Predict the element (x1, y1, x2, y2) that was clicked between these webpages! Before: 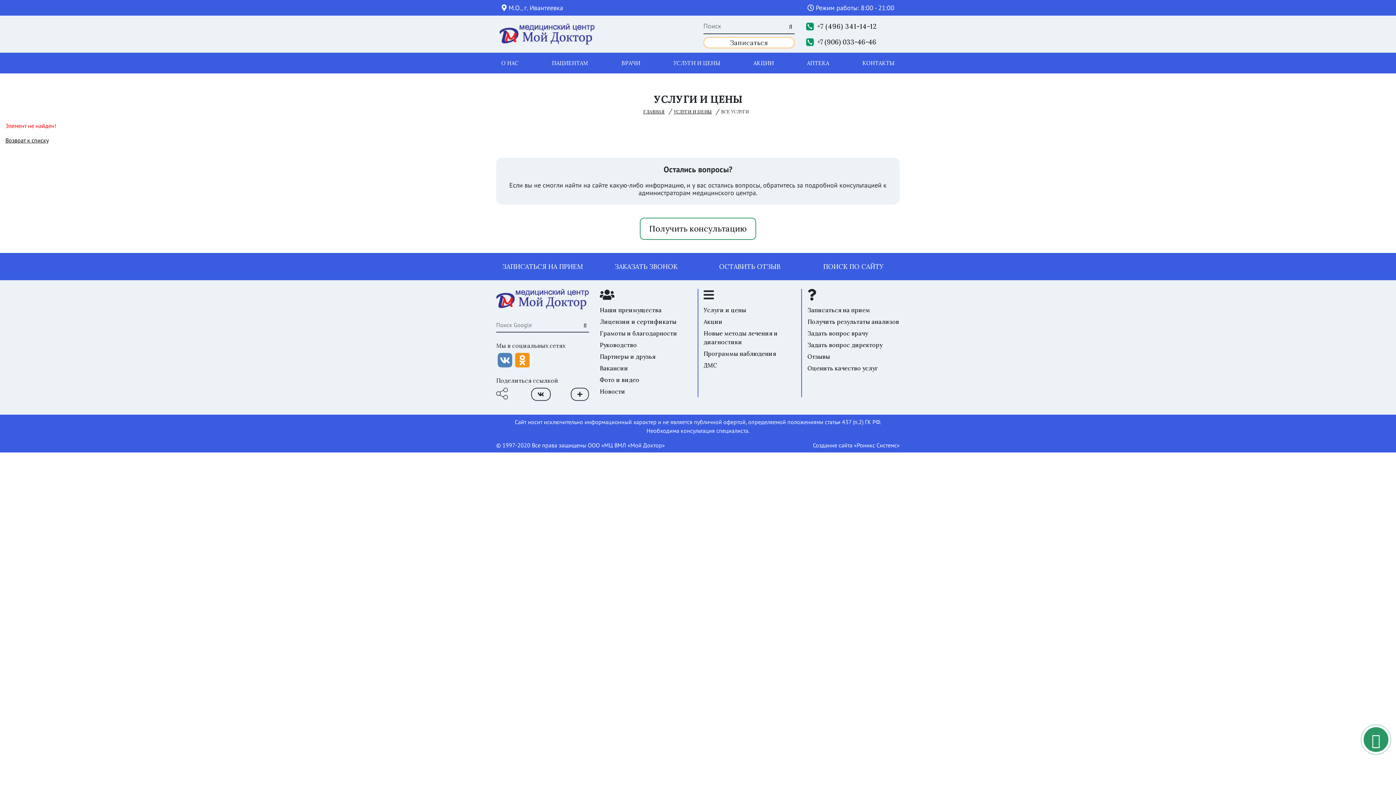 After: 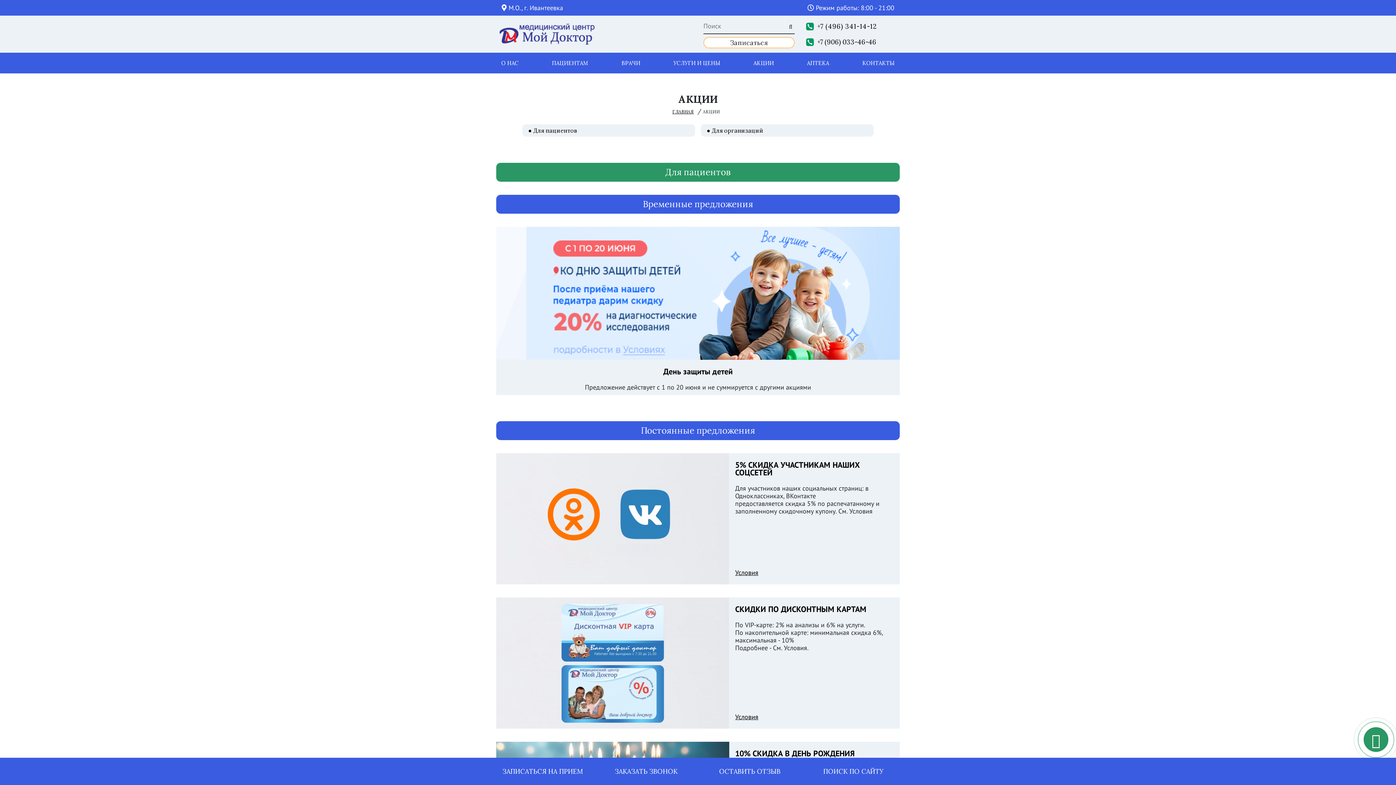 Action: bbox: (703, 318, 722, 325) label: Акции